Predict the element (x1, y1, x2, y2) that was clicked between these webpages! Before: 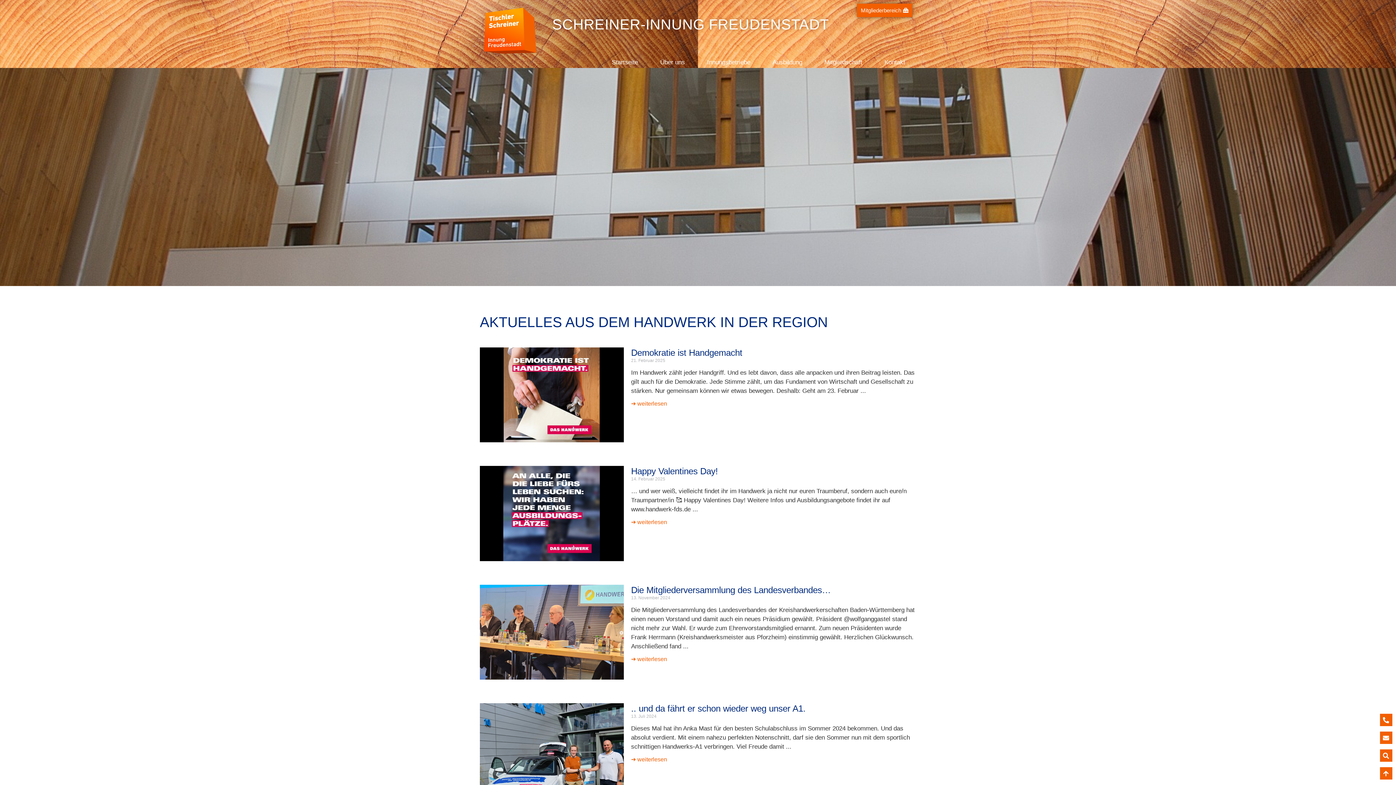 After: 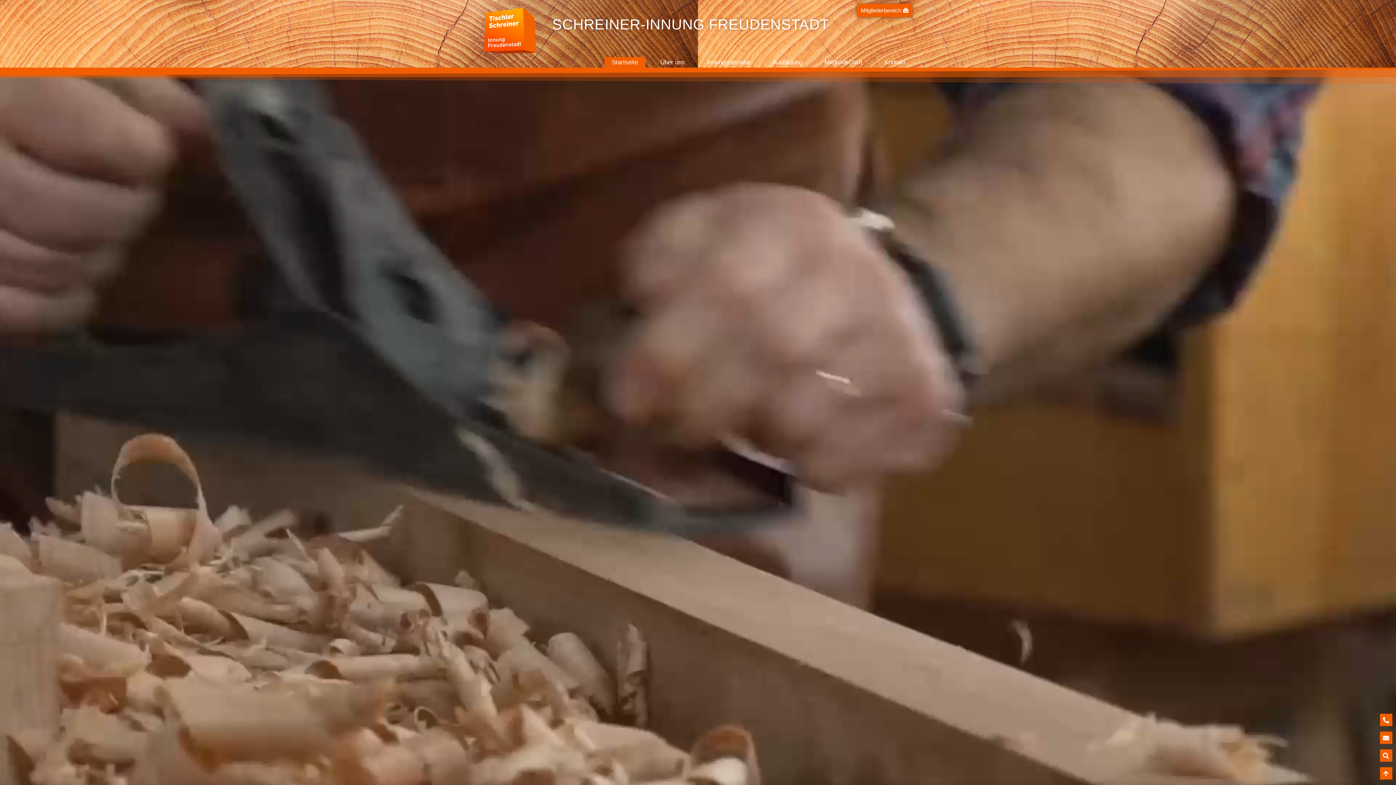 Action: label: Startseite bbox: (604, 57, 645, 68)